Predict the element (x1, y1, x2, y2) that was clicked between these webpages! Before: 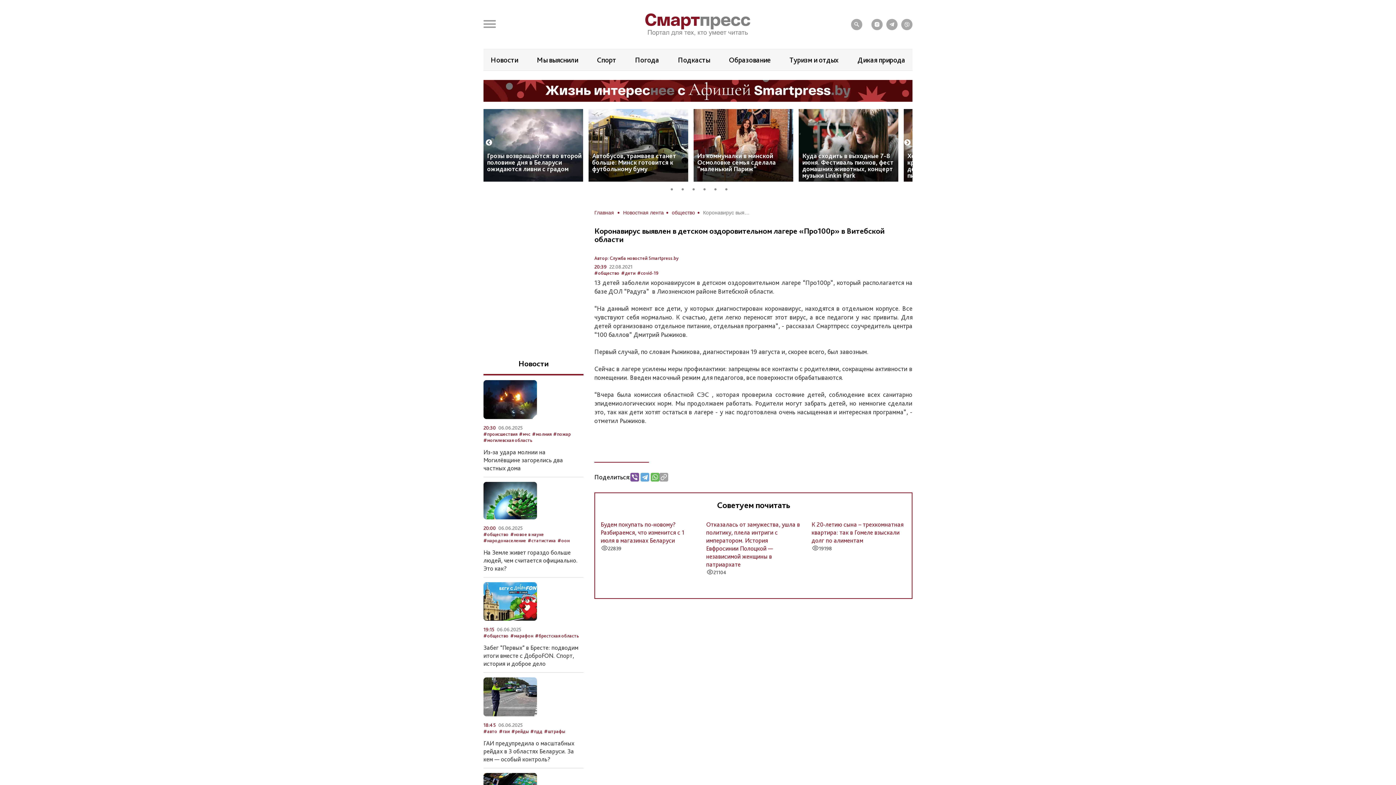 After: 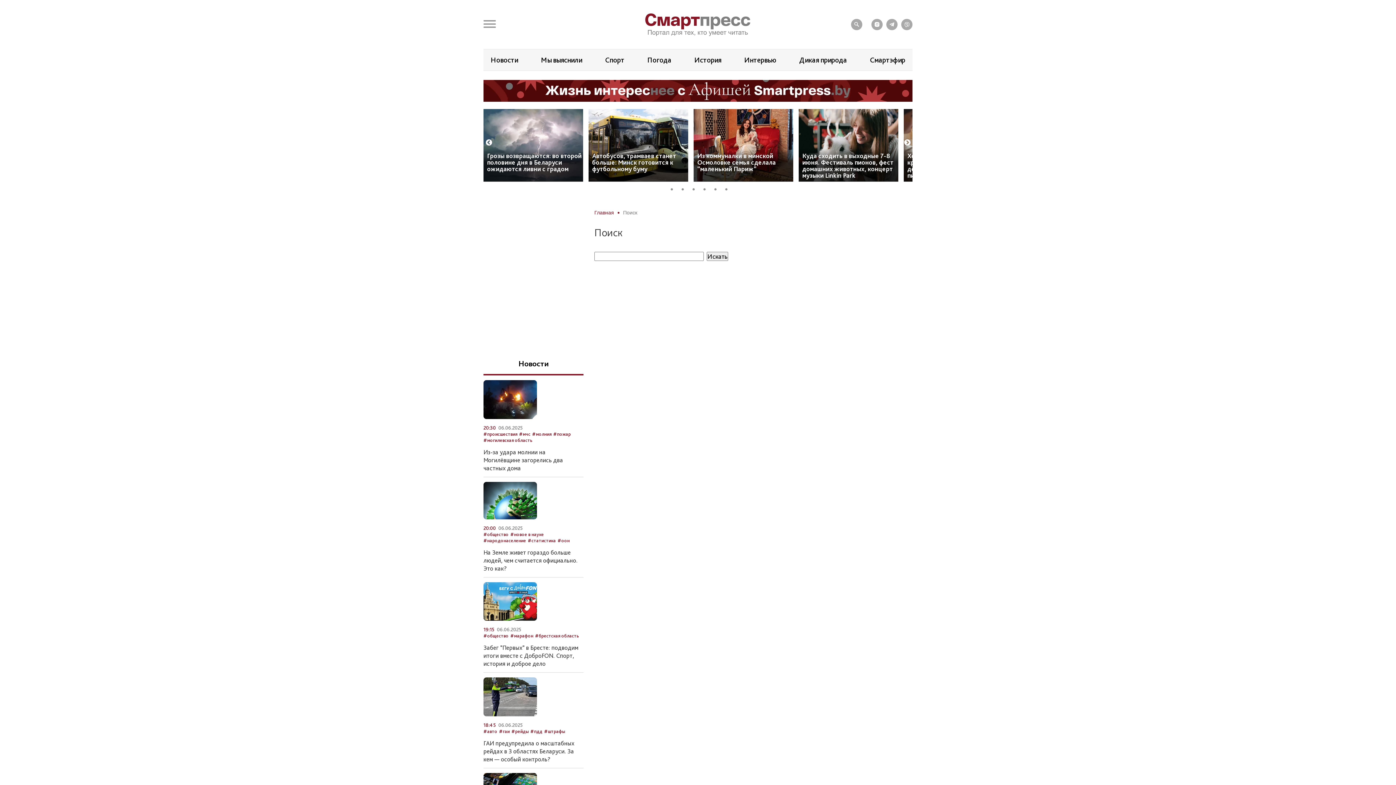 Action: bbox: (851, 18, 862, 30)